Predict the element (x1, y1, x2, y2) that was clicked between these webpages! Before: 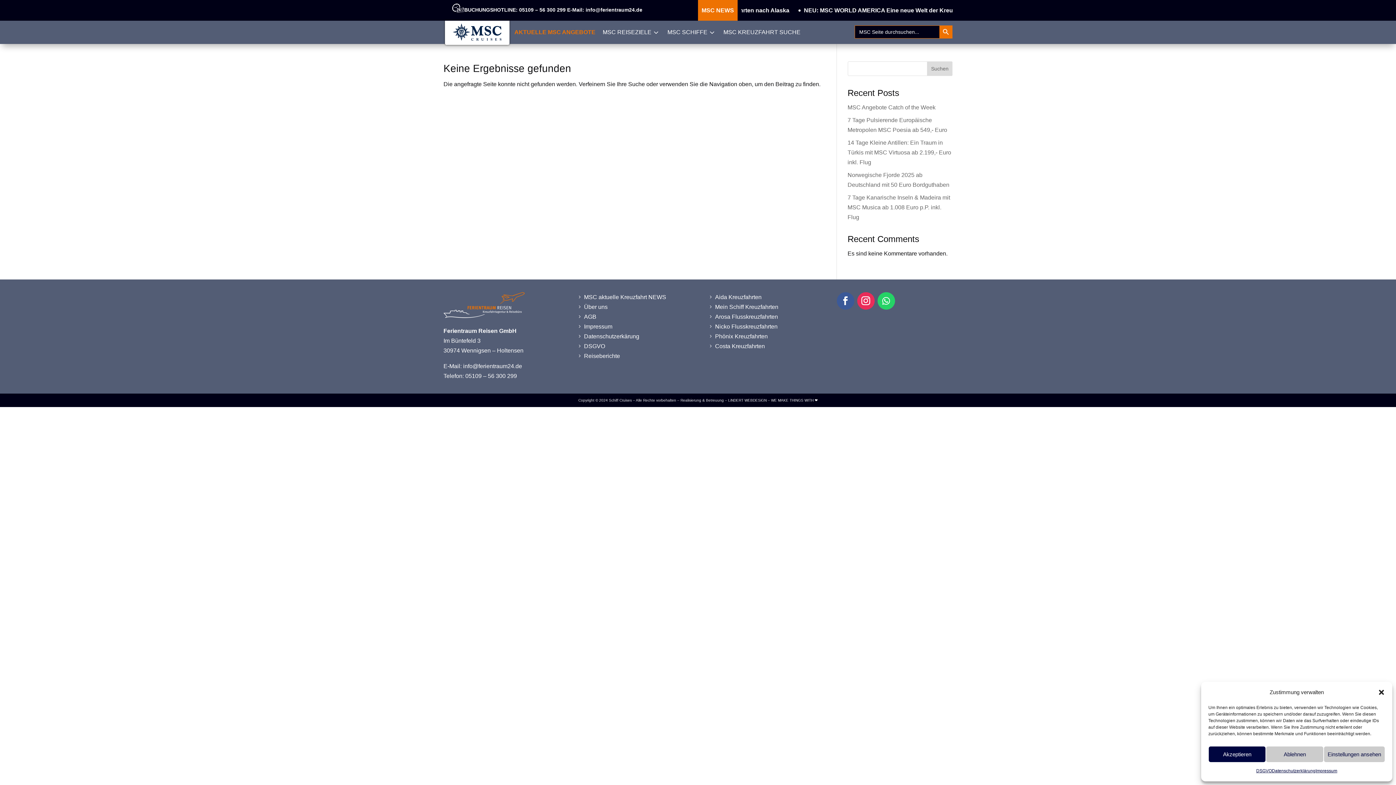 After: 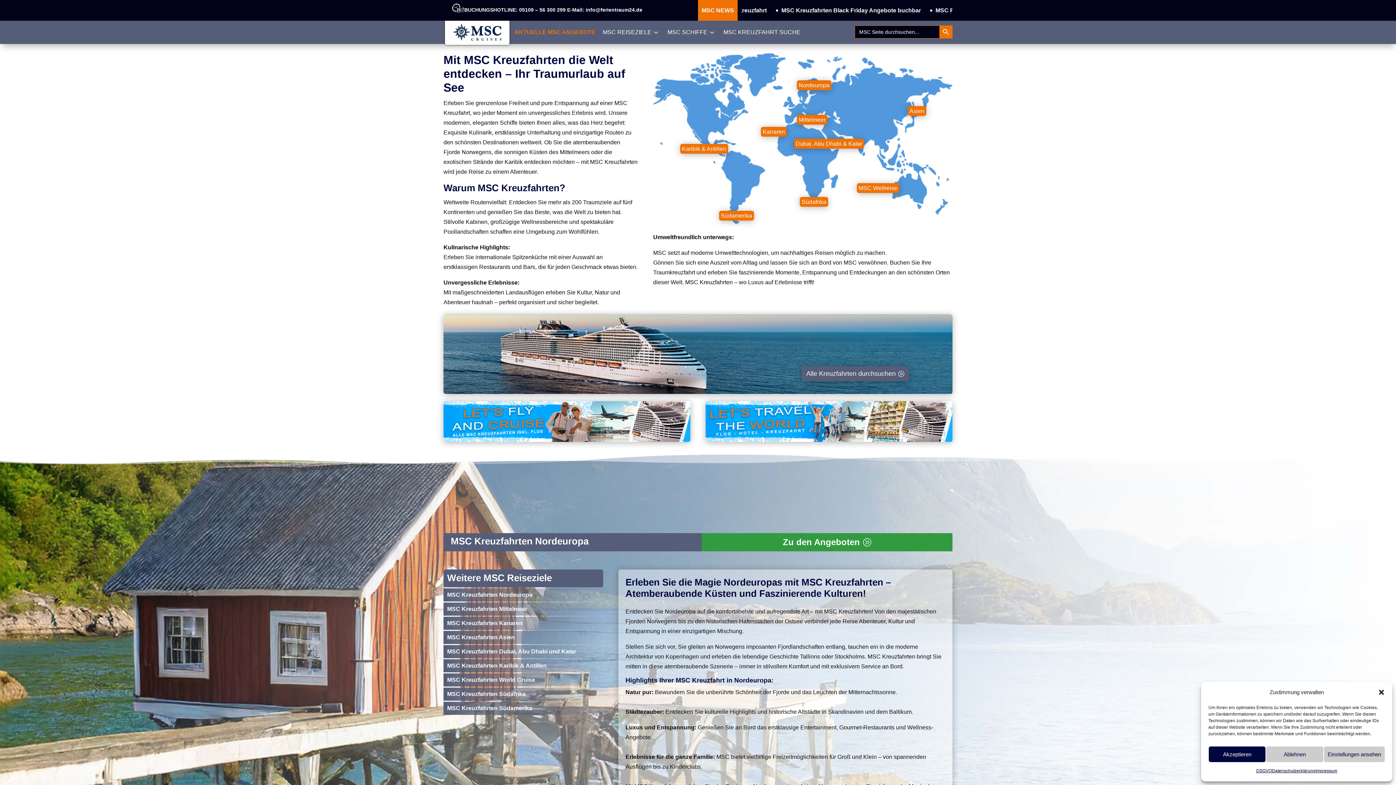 Action: label: 3
MSC REISEZIELE bbox: (599, 24, 664, 40)